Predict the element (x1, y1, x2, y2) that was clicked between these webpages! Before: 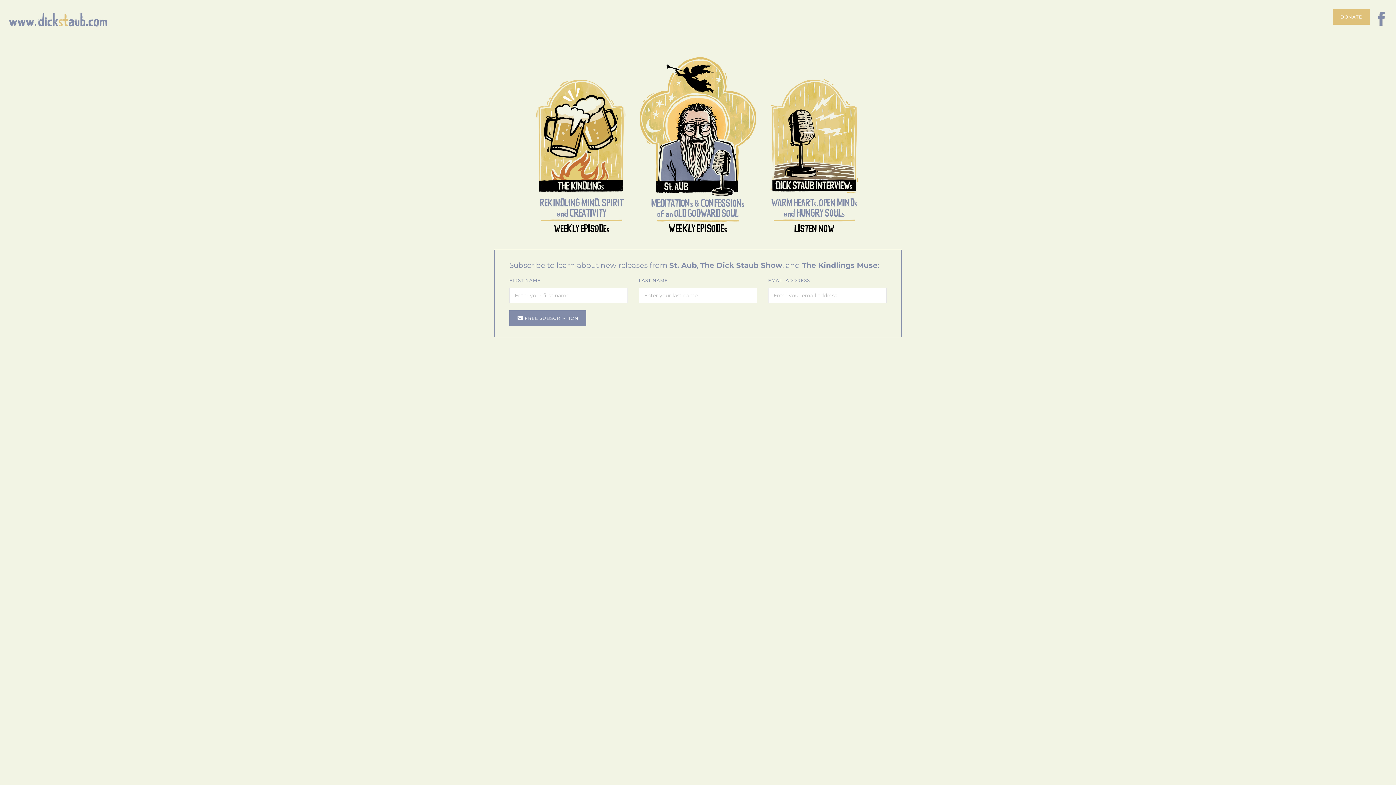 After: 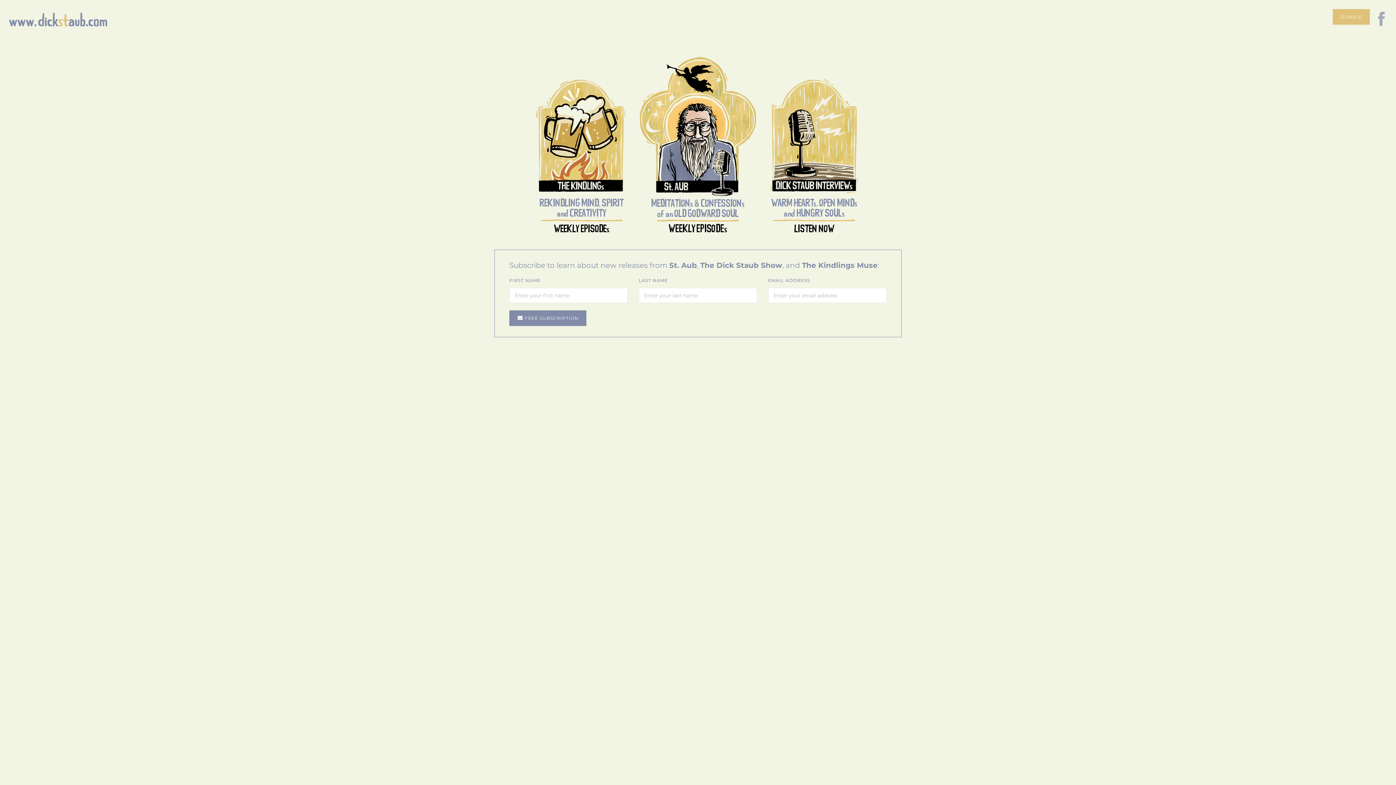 Action: bbox: (1373, 8, 1389, 29)